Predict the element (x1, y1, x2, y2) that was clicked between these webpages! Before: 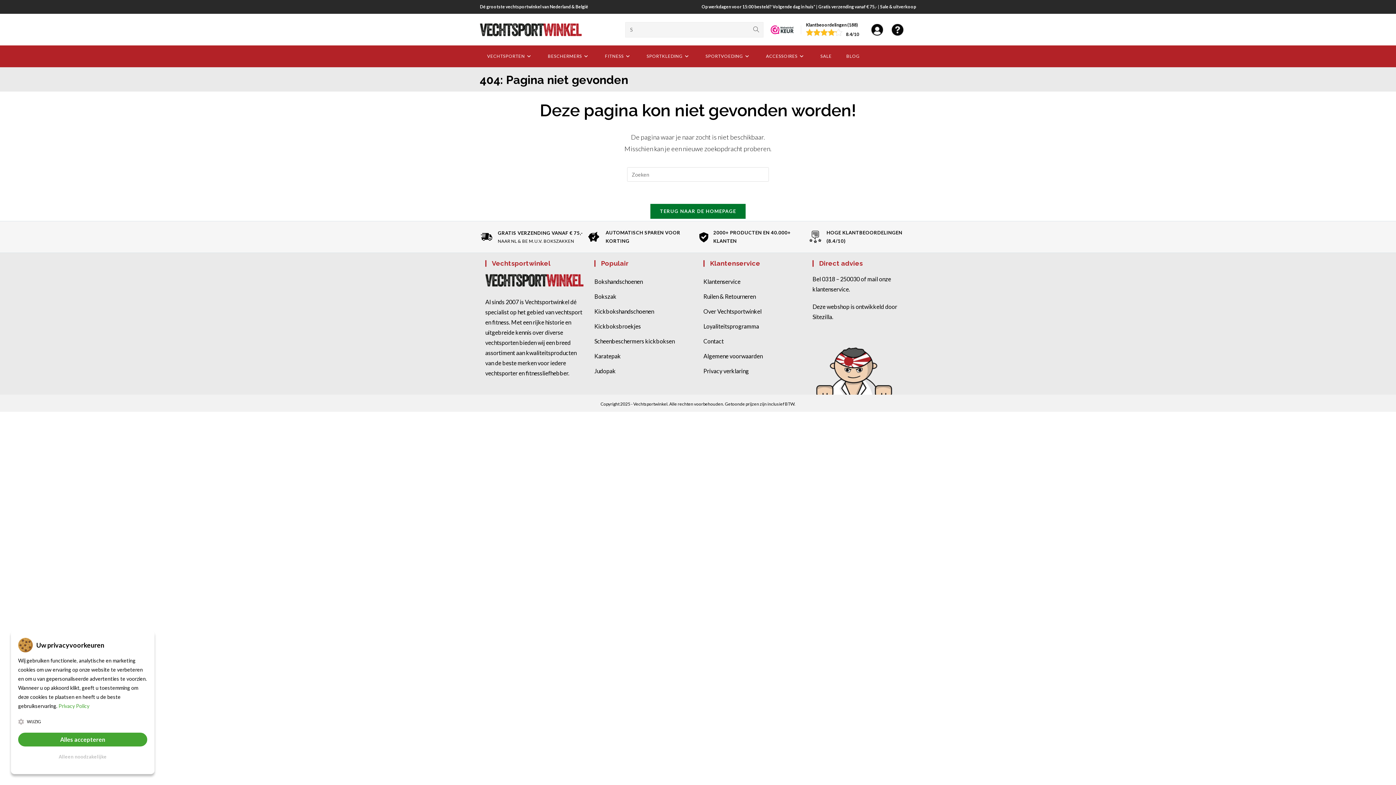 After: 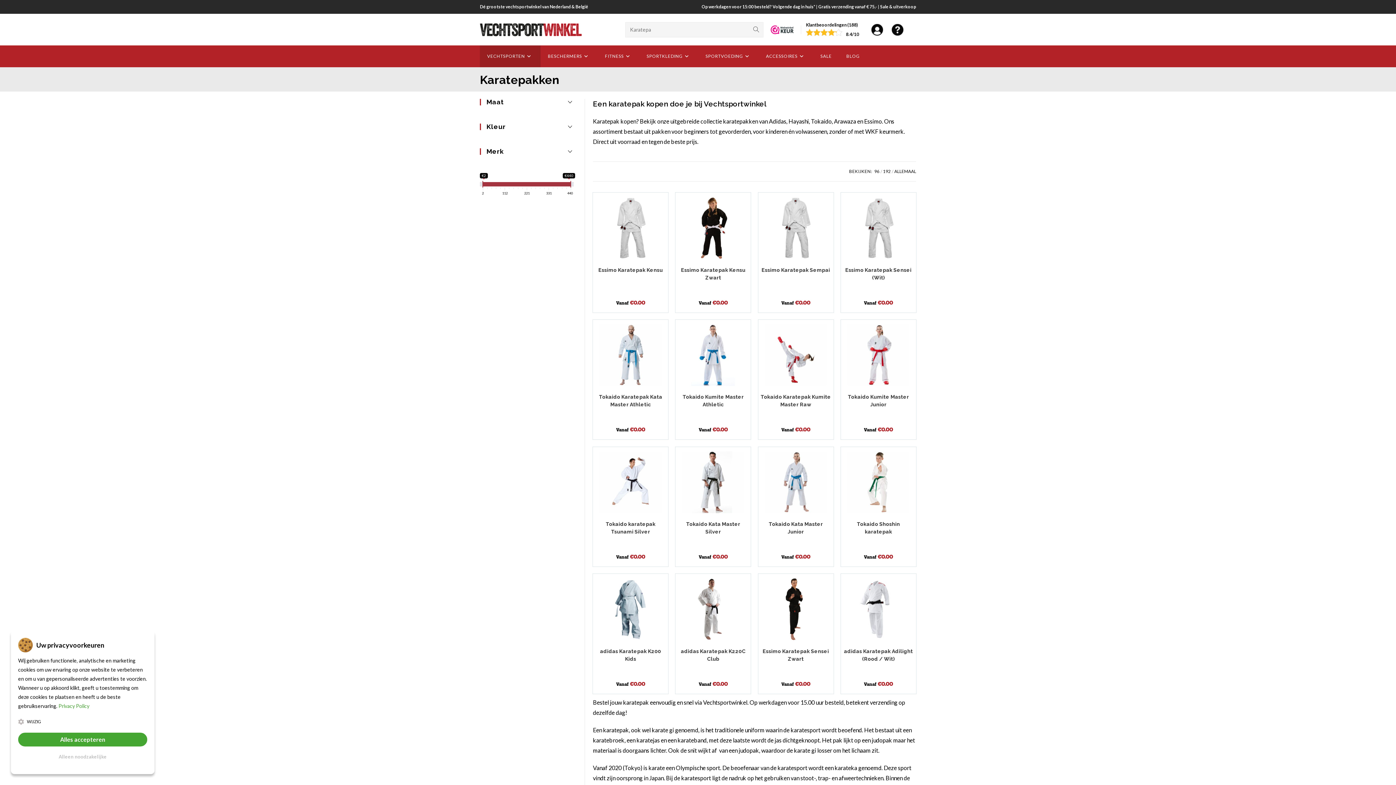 Action: bbox: (594, 352, 621, 359) label: Karatepak